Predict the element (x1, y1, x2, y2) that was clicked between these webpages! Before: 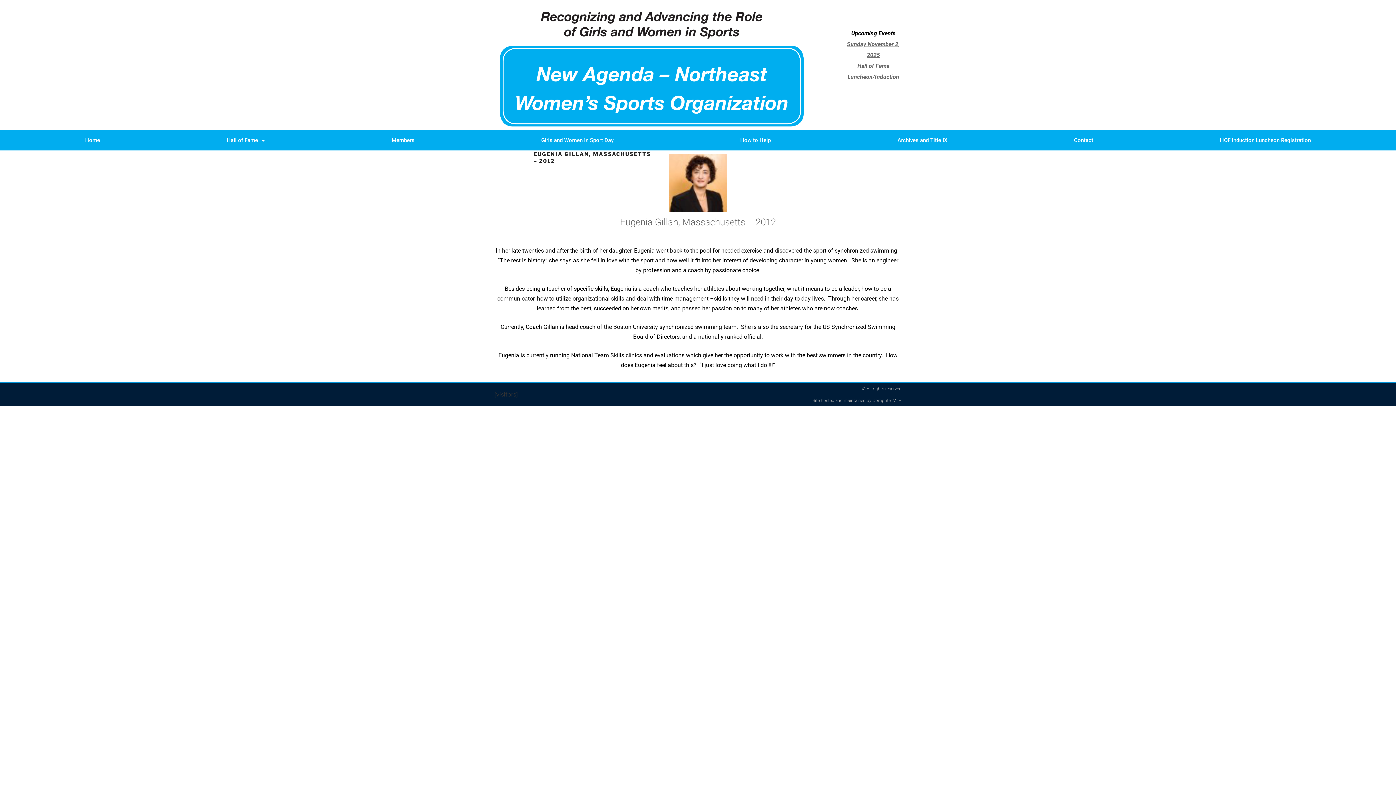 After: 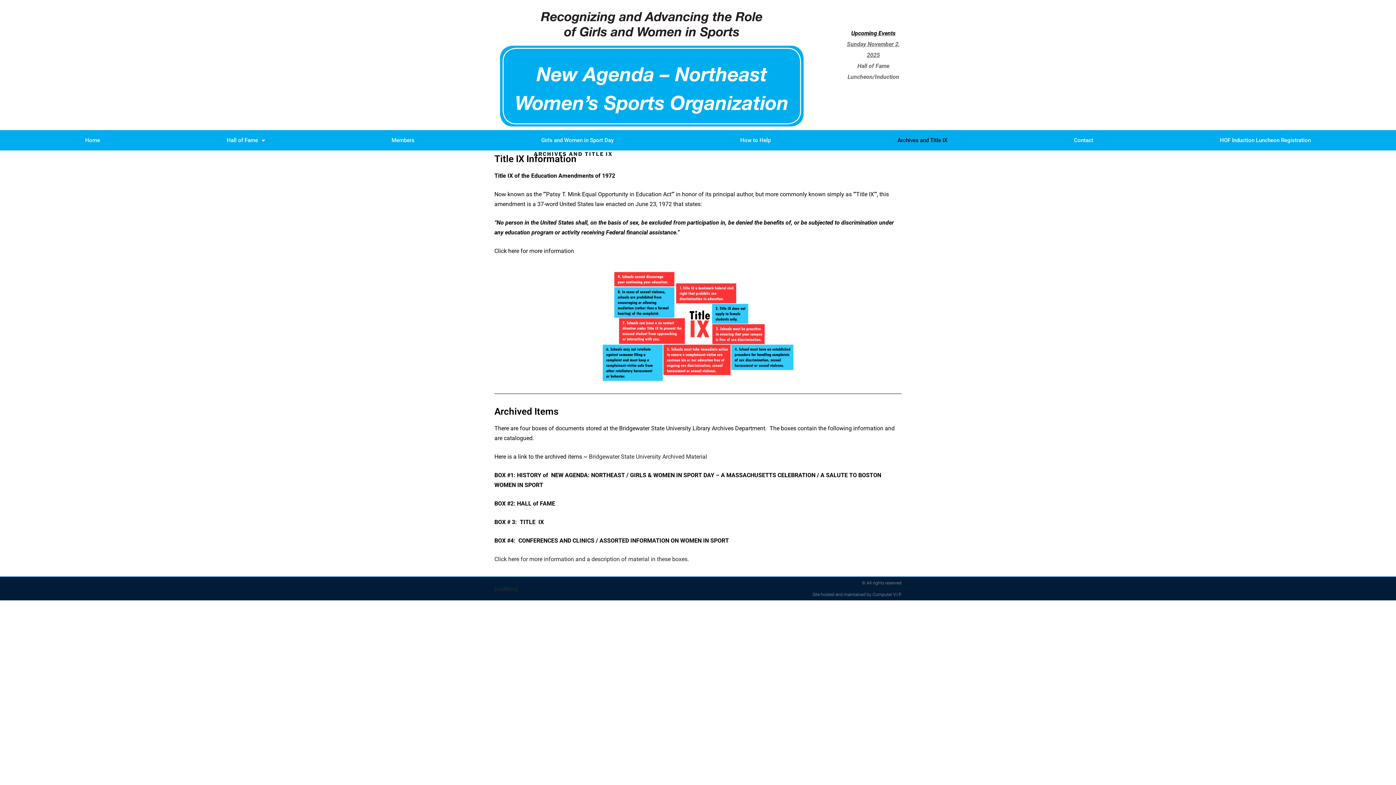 Action: bbox: (834, 130, 1010, 150) label: Archives and Title IX